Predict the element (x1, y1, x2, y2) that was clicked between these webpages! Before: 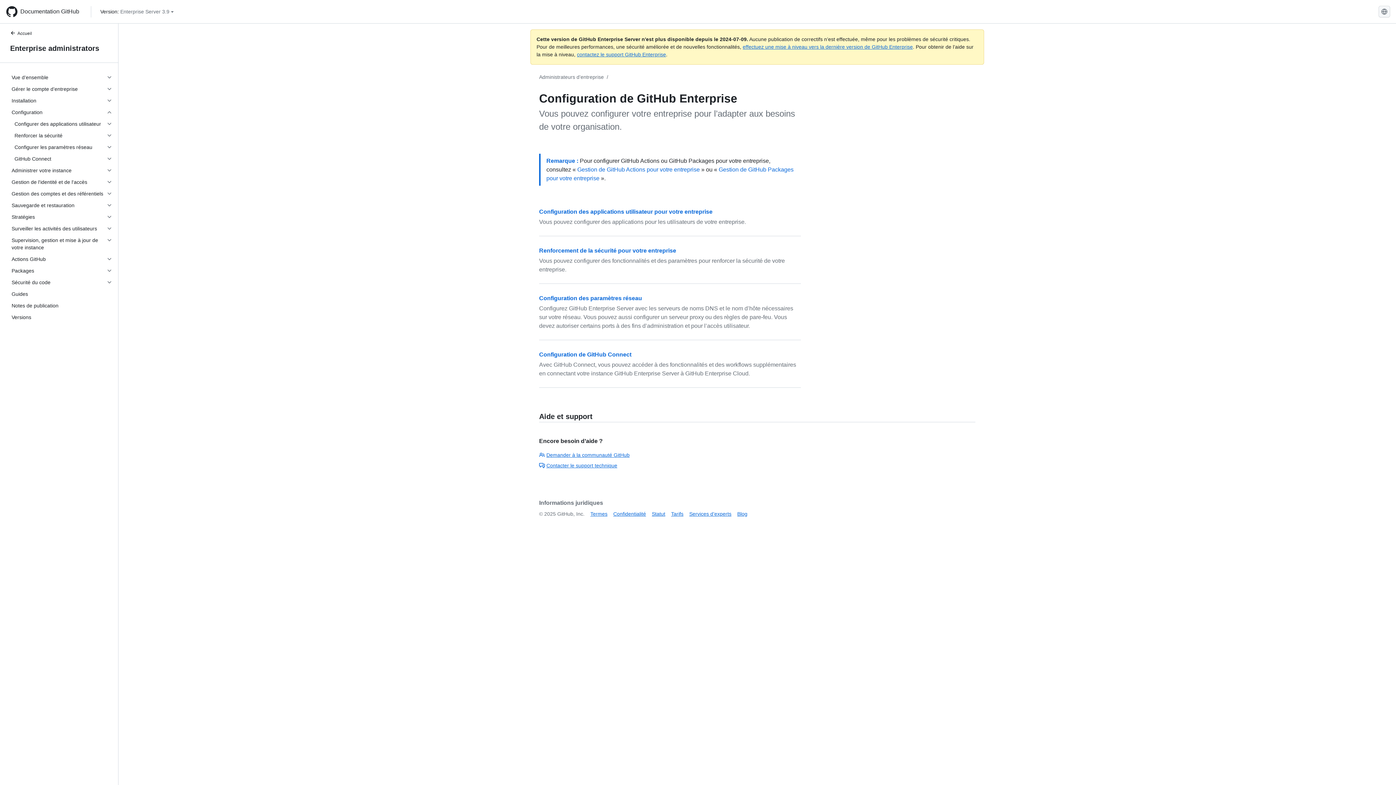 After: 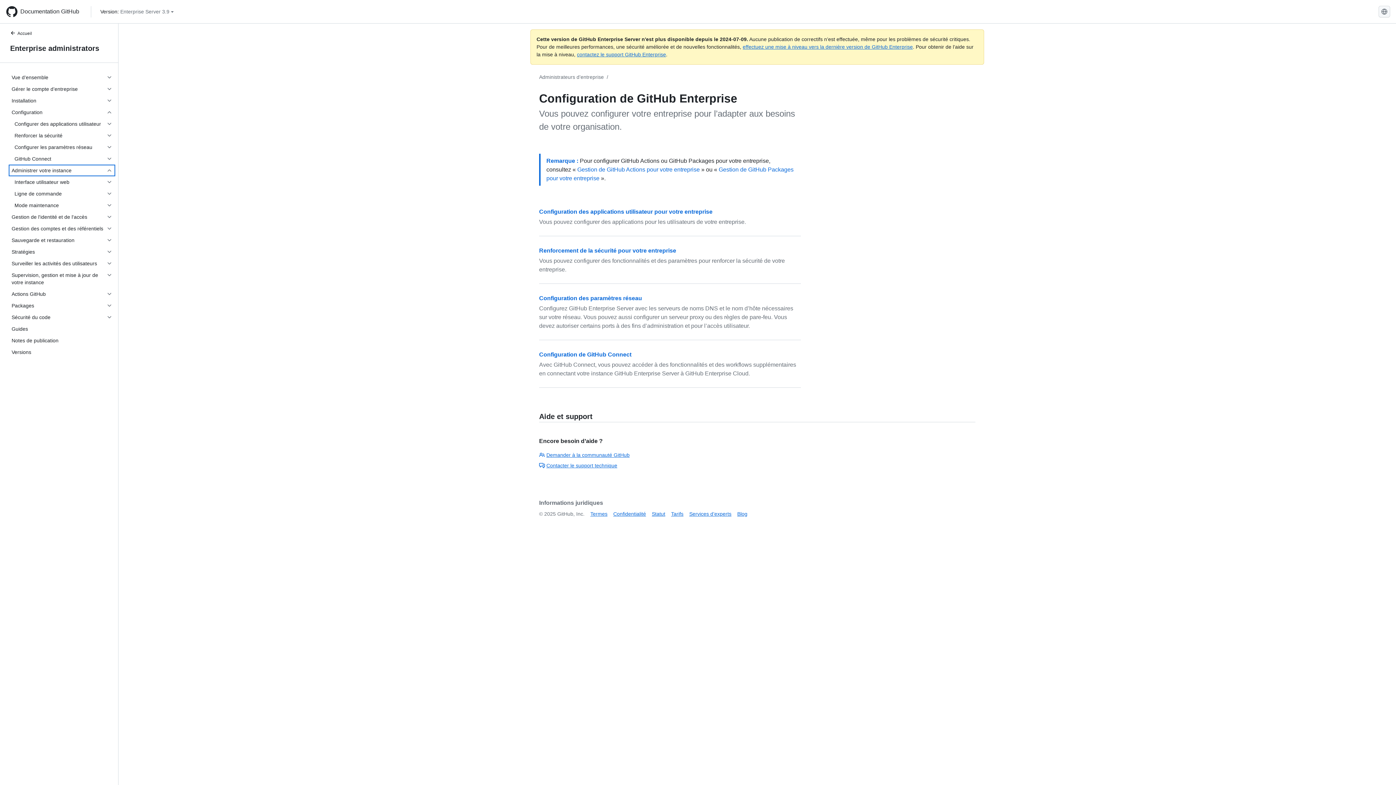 Action: bbox: (8, 164, 115, 176) label: Administrer votre instance